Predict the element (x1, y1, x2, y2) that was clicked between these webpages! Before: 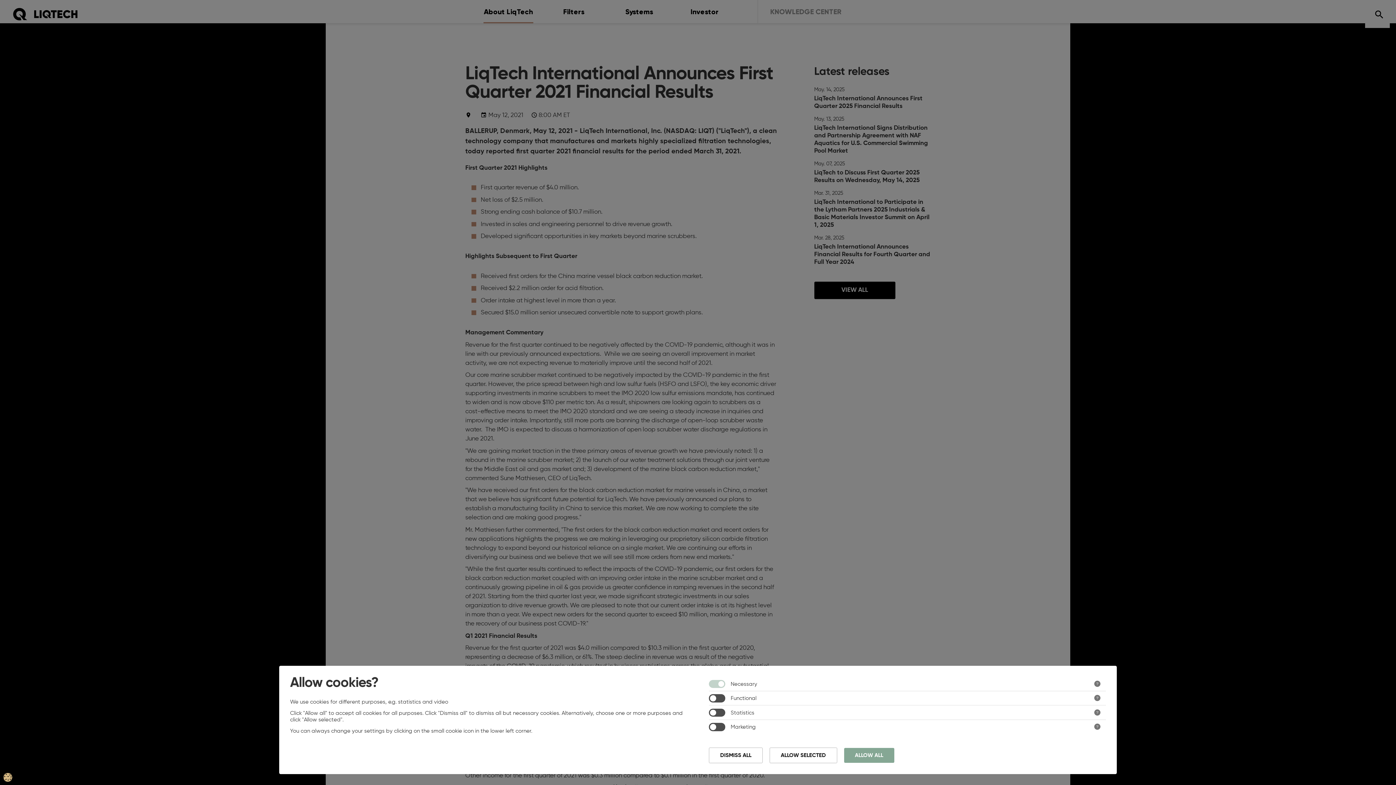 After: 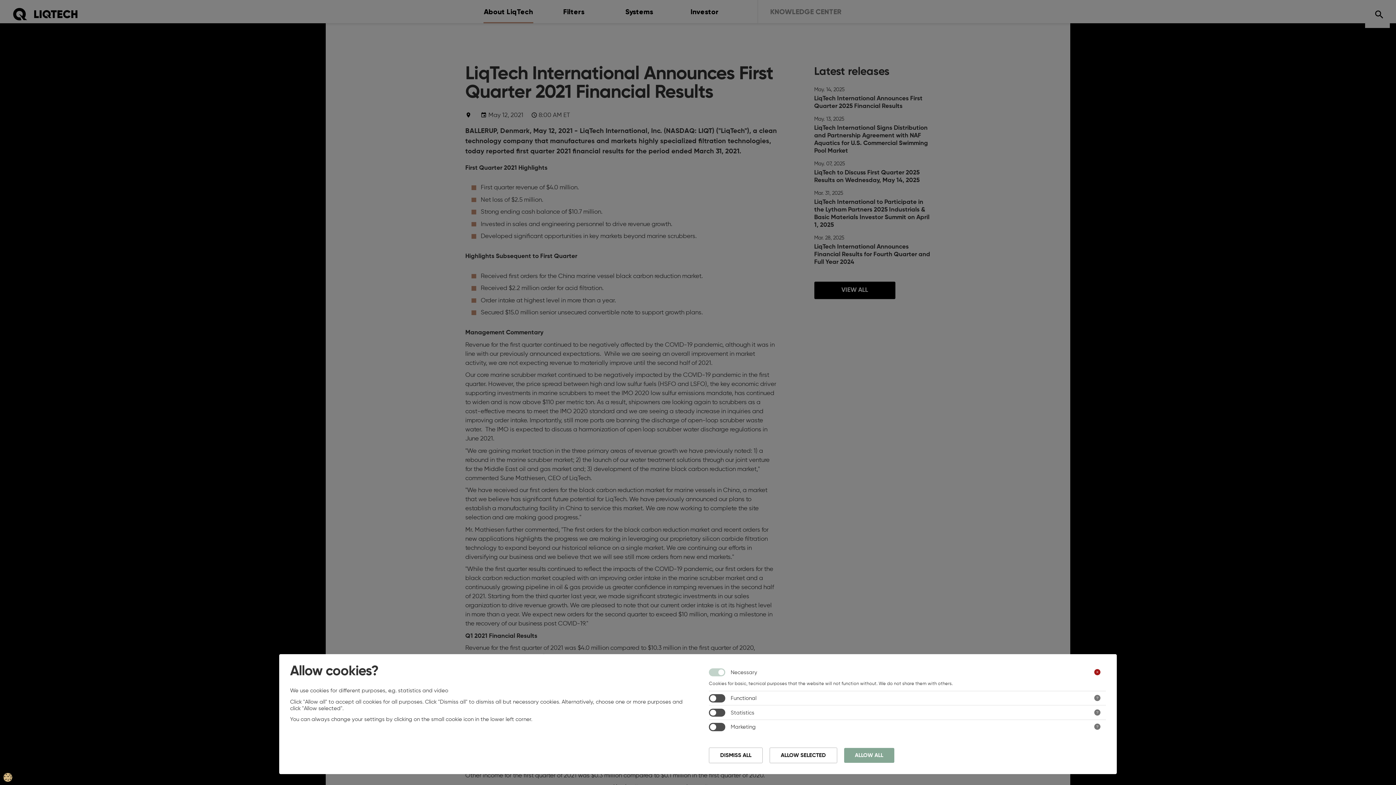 Action: bbox: (1094, 681, 1100, 687)